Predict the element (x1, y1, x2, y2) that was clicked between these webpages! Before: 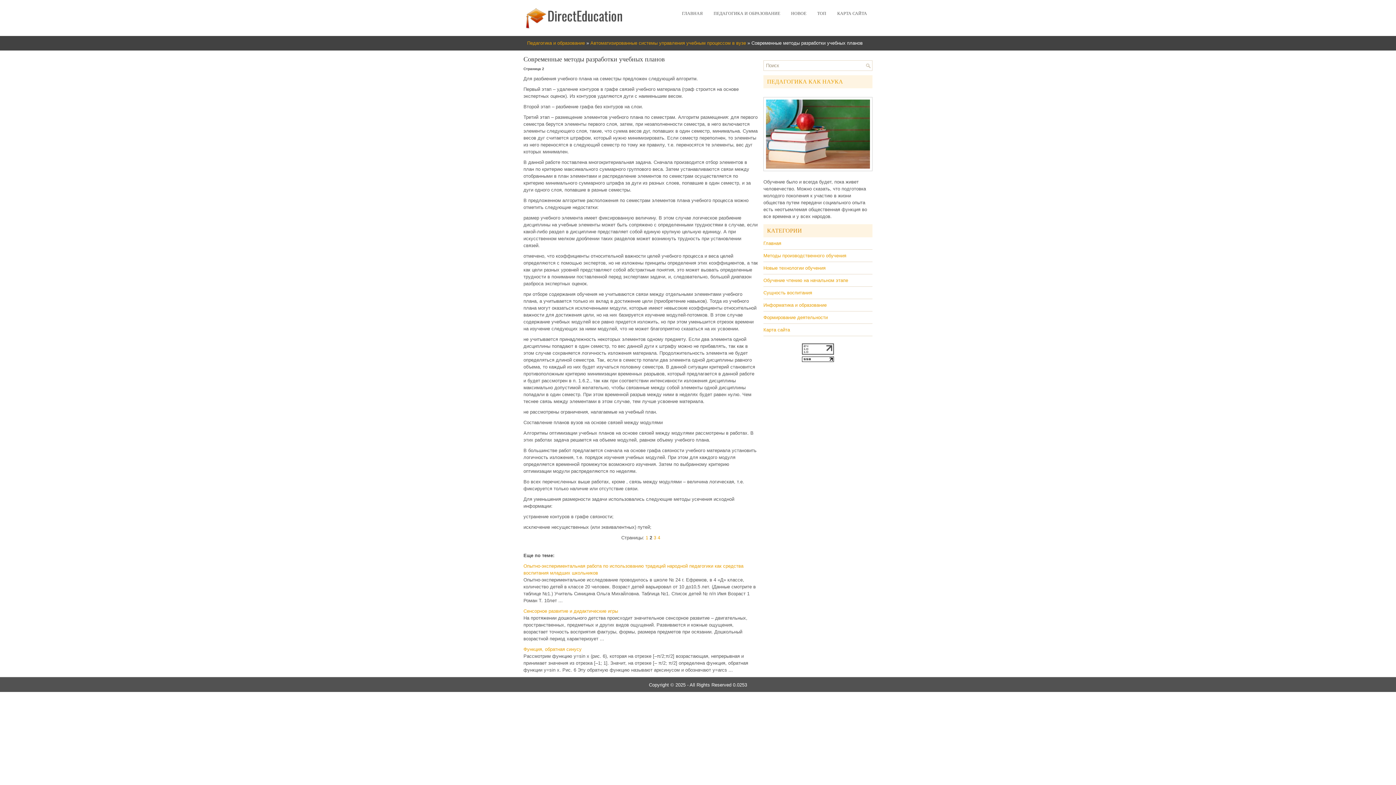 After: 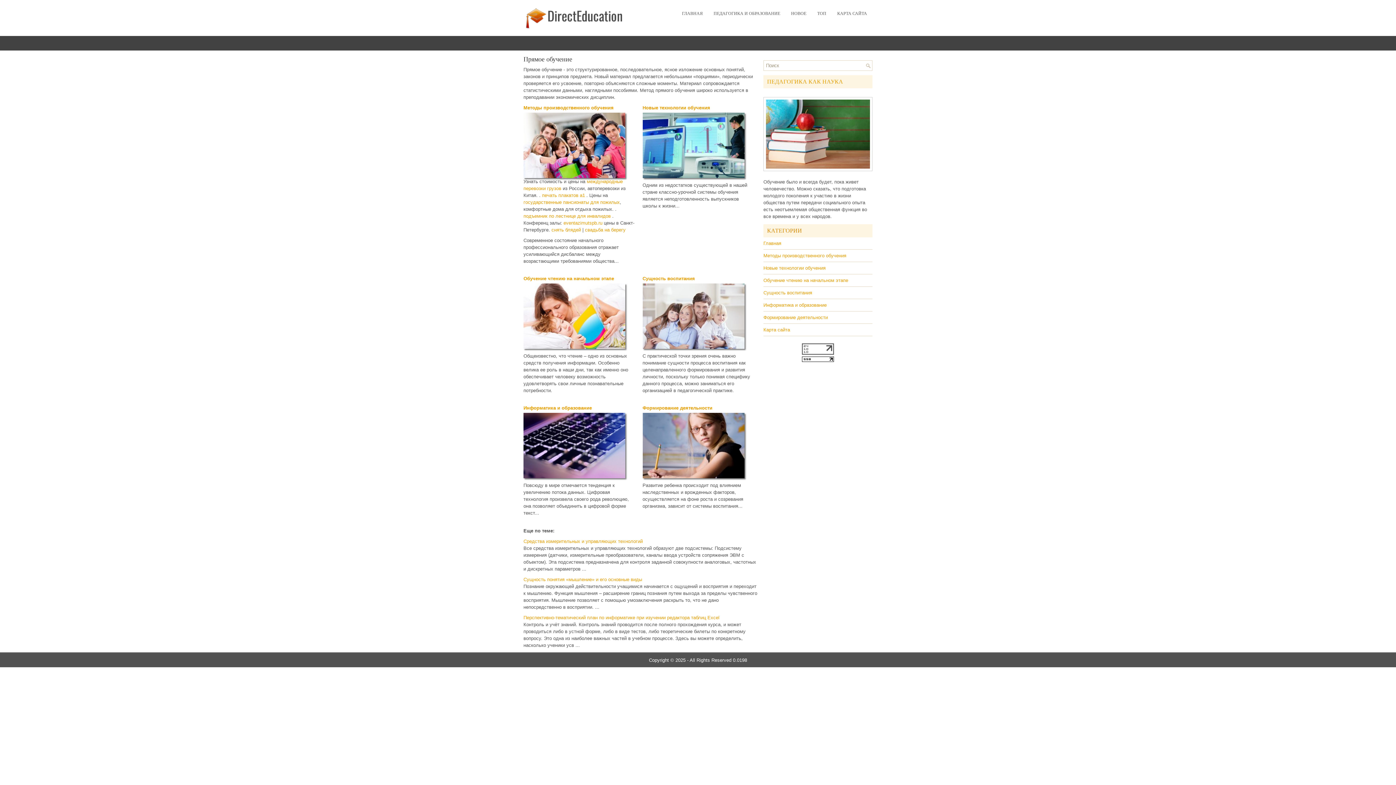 Action: bbox: (763, 240, 781, 246) label: Главная